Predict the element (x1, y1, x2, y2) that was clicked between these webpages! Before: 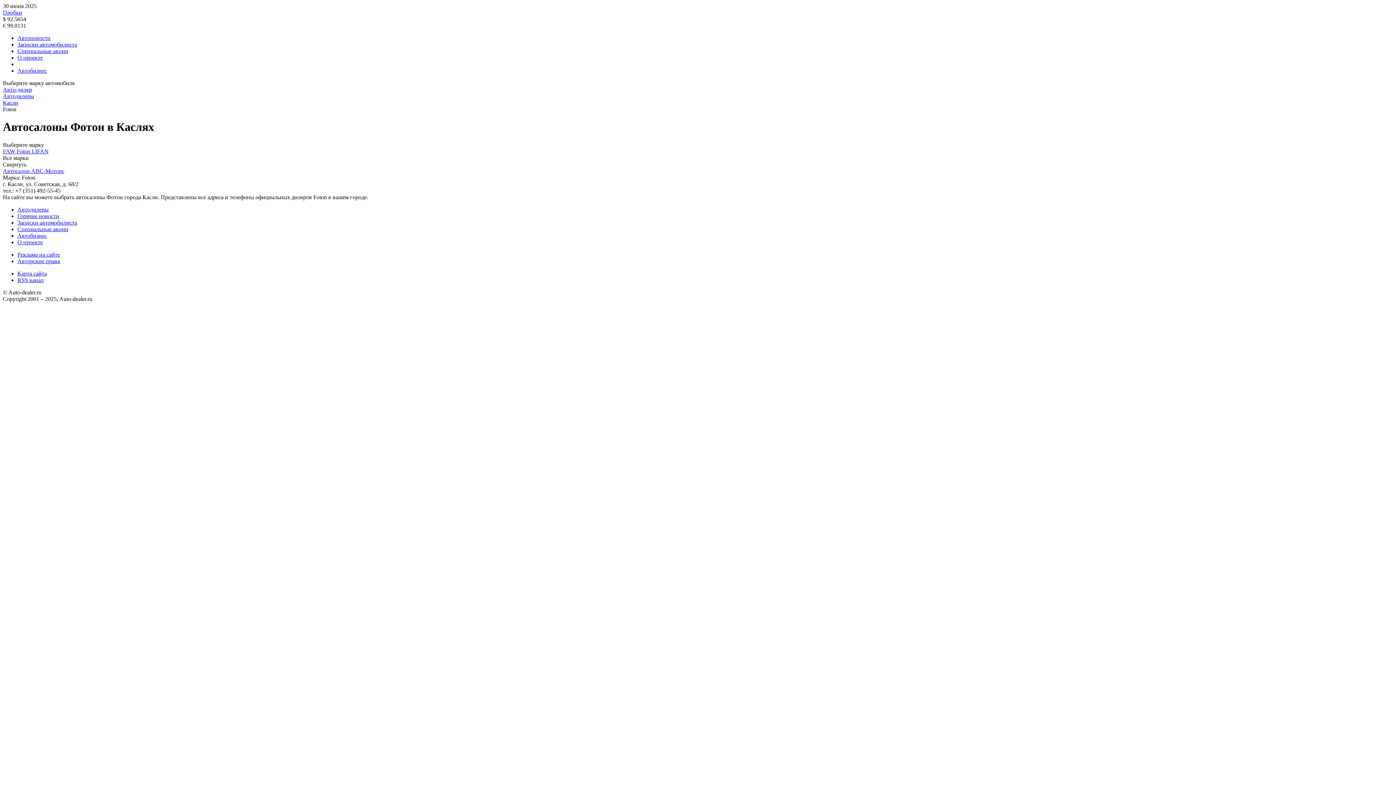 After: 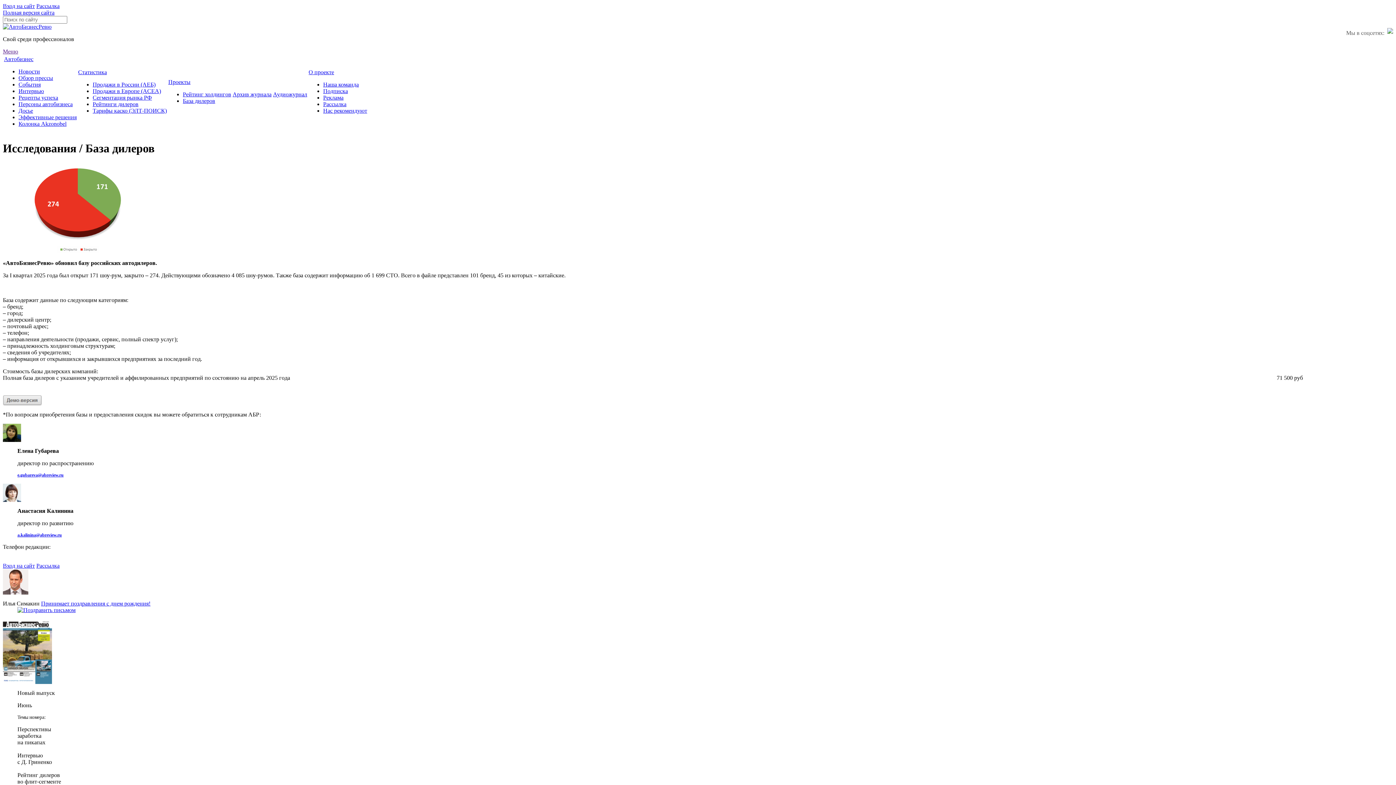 Action: label: Автодилеры bbox: (17, 206, 48, 212)